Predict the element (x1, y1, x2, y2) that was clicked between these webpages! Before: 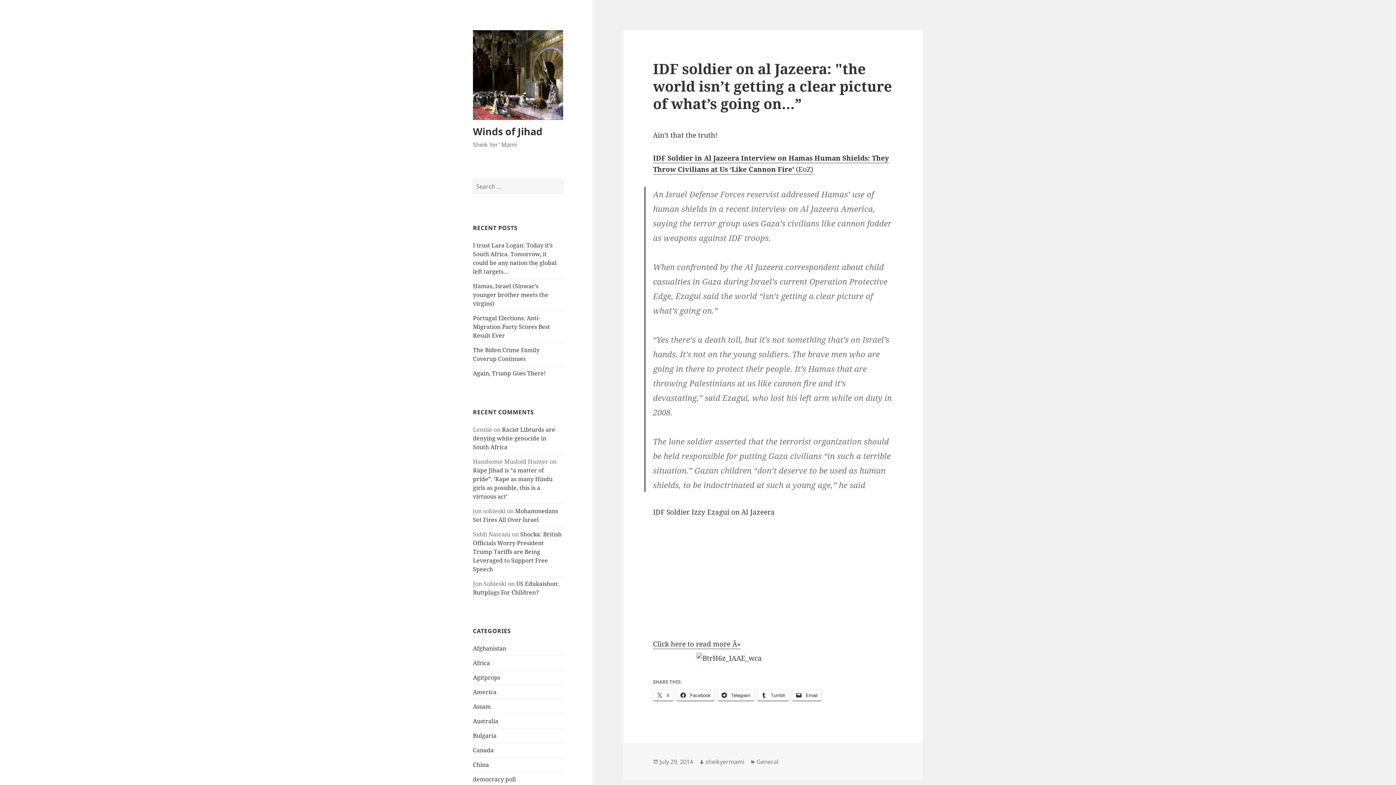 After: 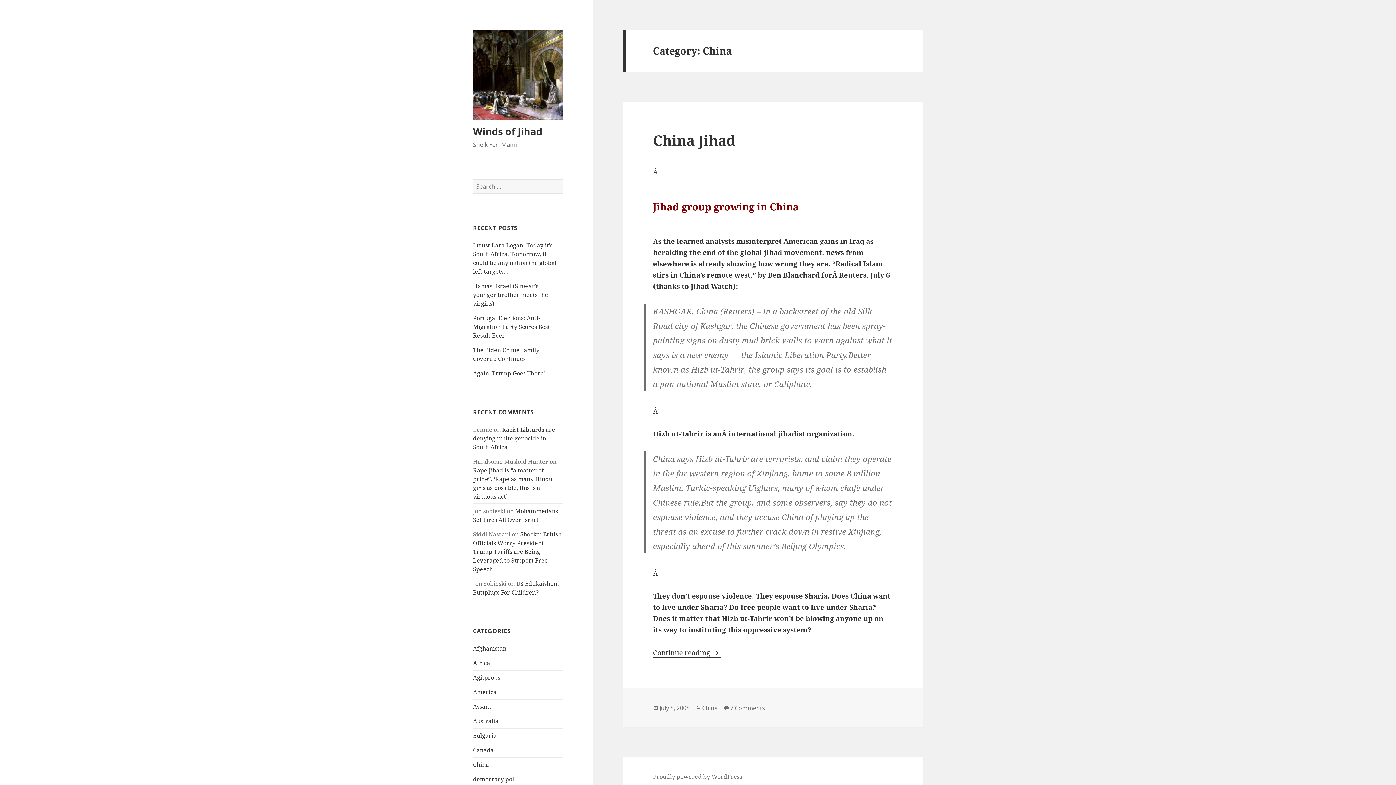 Action: label: China bbox: (473, 761, 489, 769)